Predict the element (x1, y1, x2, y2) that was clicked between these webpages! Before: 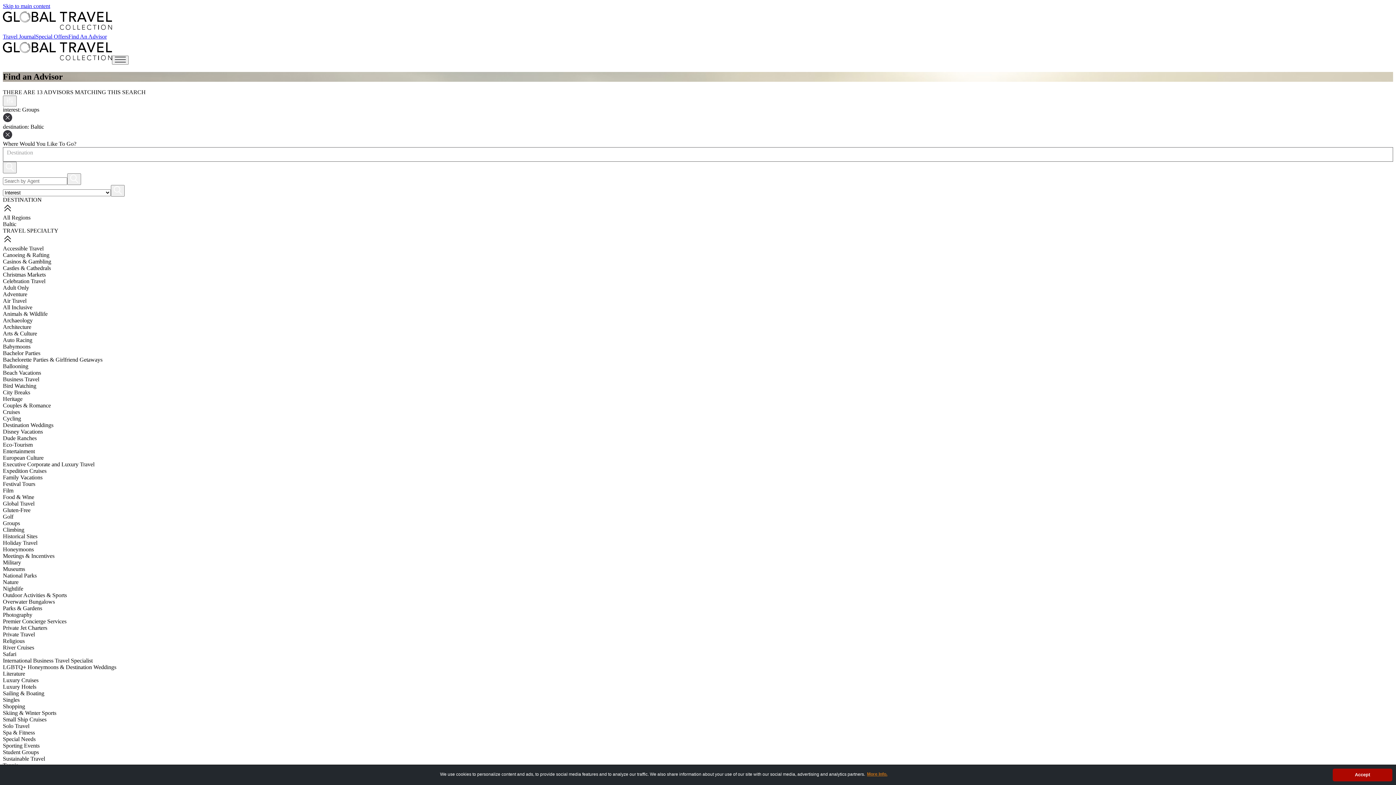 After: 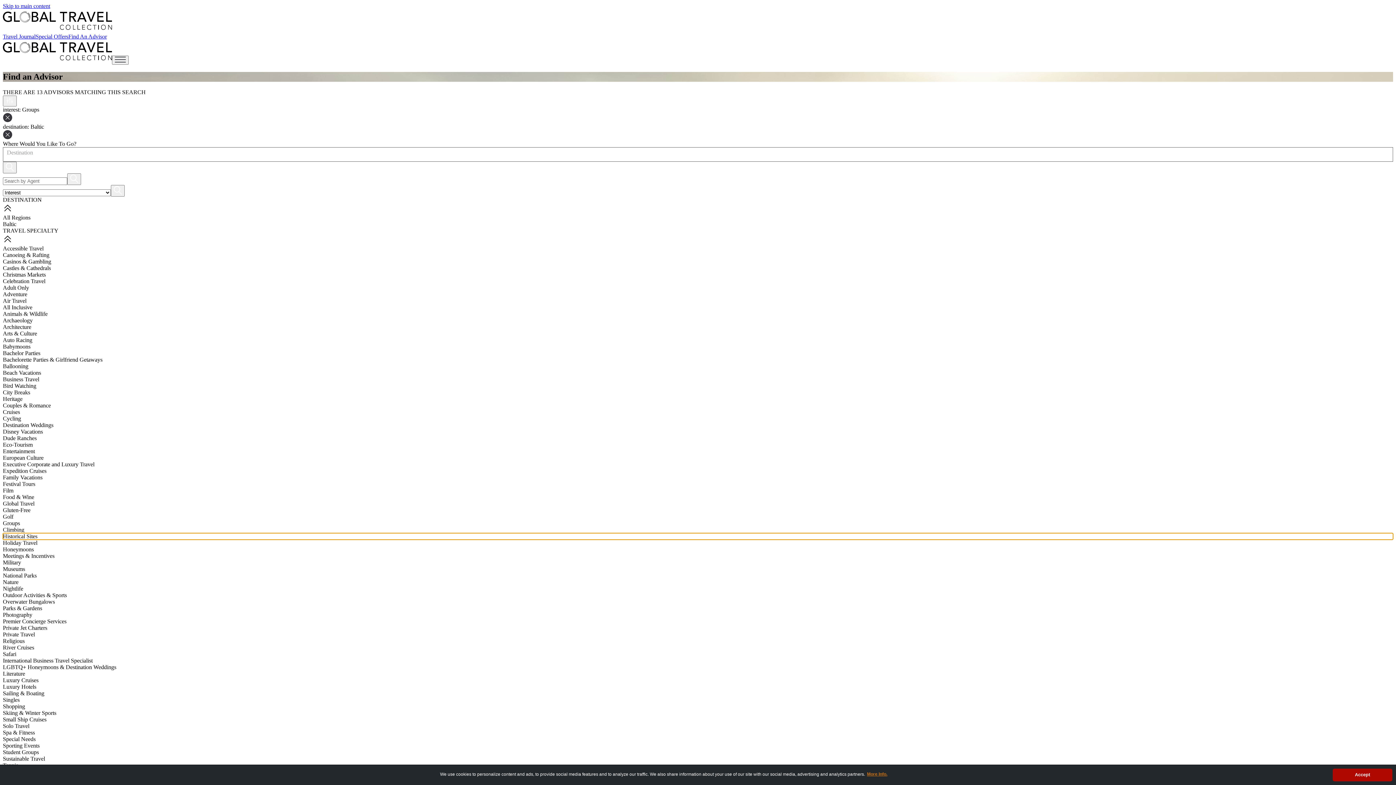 Action: label: Historical Sites bbox: (2, 533, 1393, 539)